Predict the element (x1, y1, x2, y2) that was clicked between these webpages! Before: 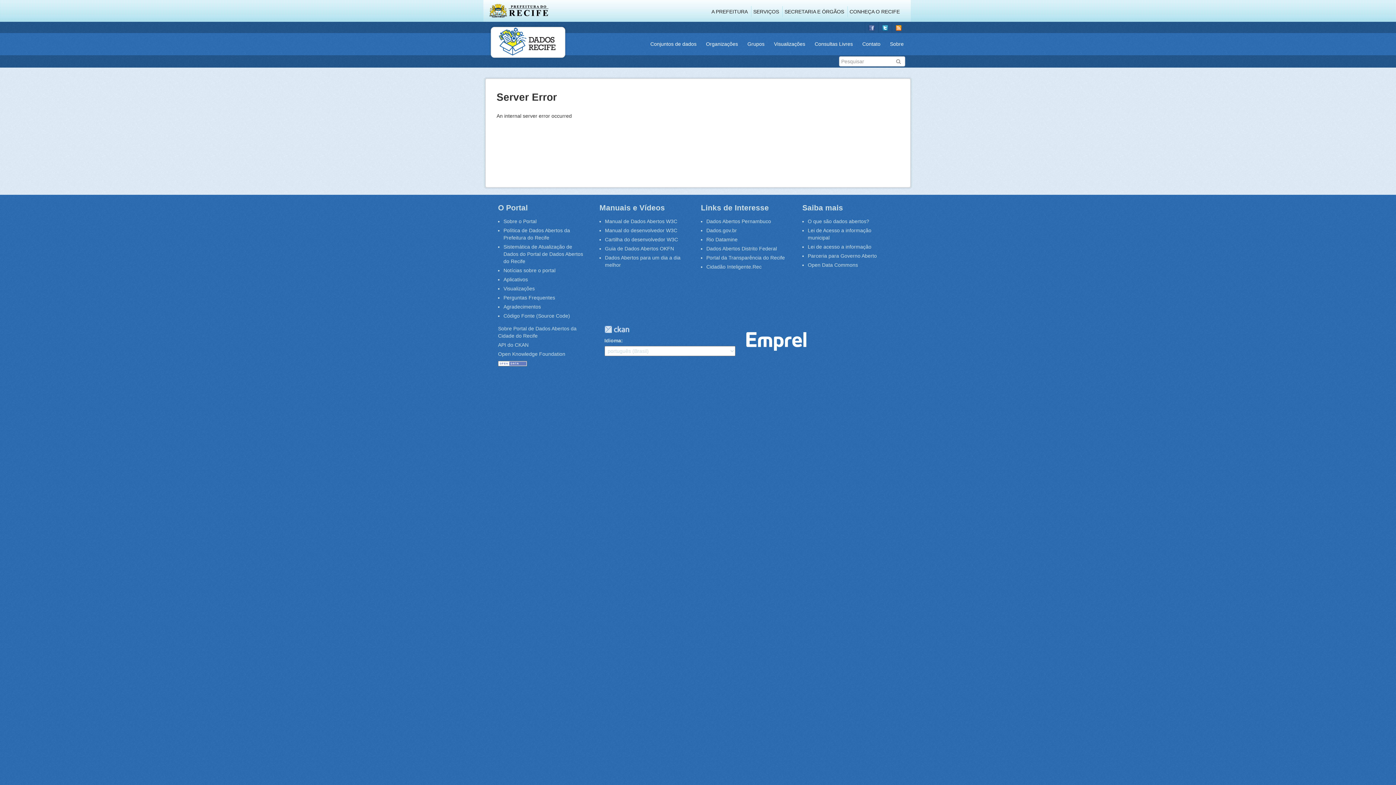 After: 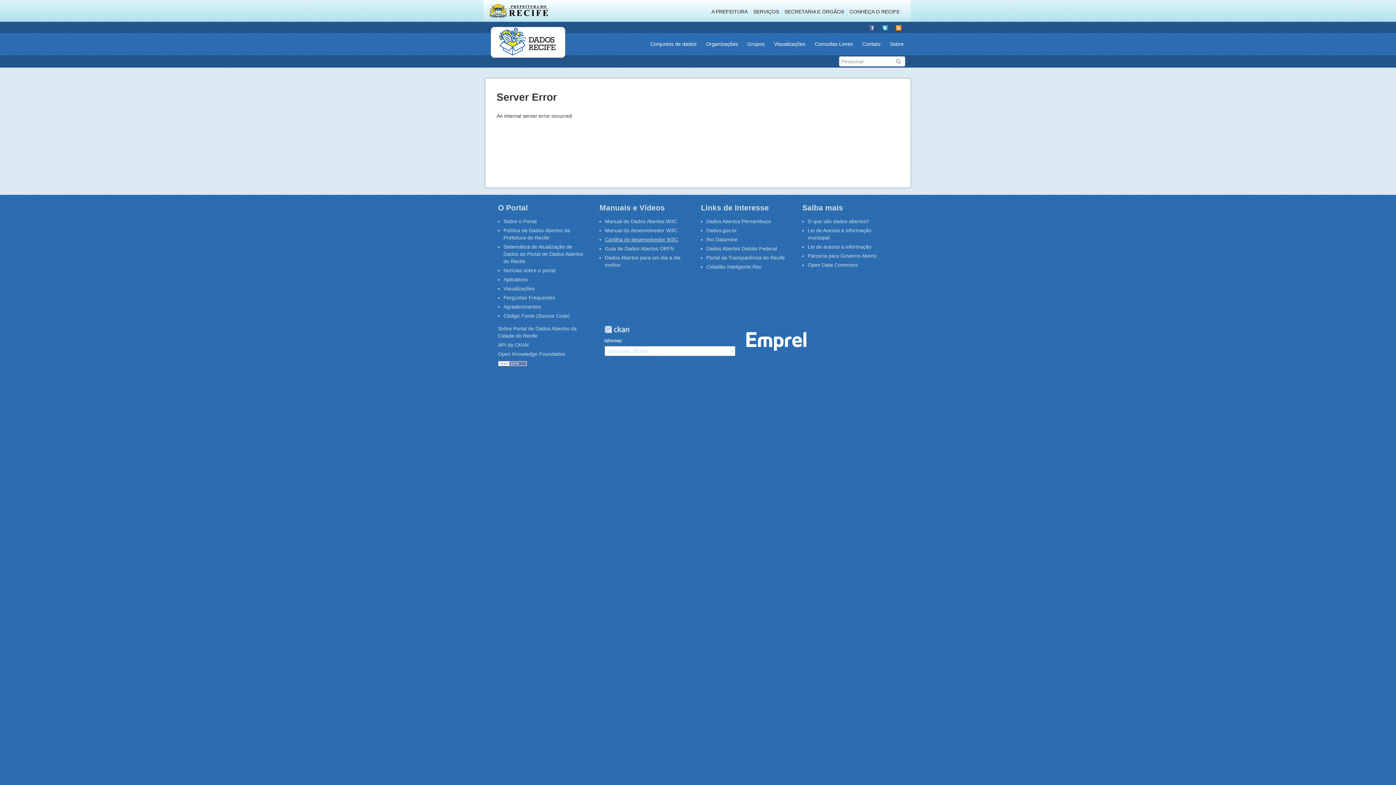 Action: label: Cartilha do desenvolvedor W3C bbox: (605, 236, 678, 242)